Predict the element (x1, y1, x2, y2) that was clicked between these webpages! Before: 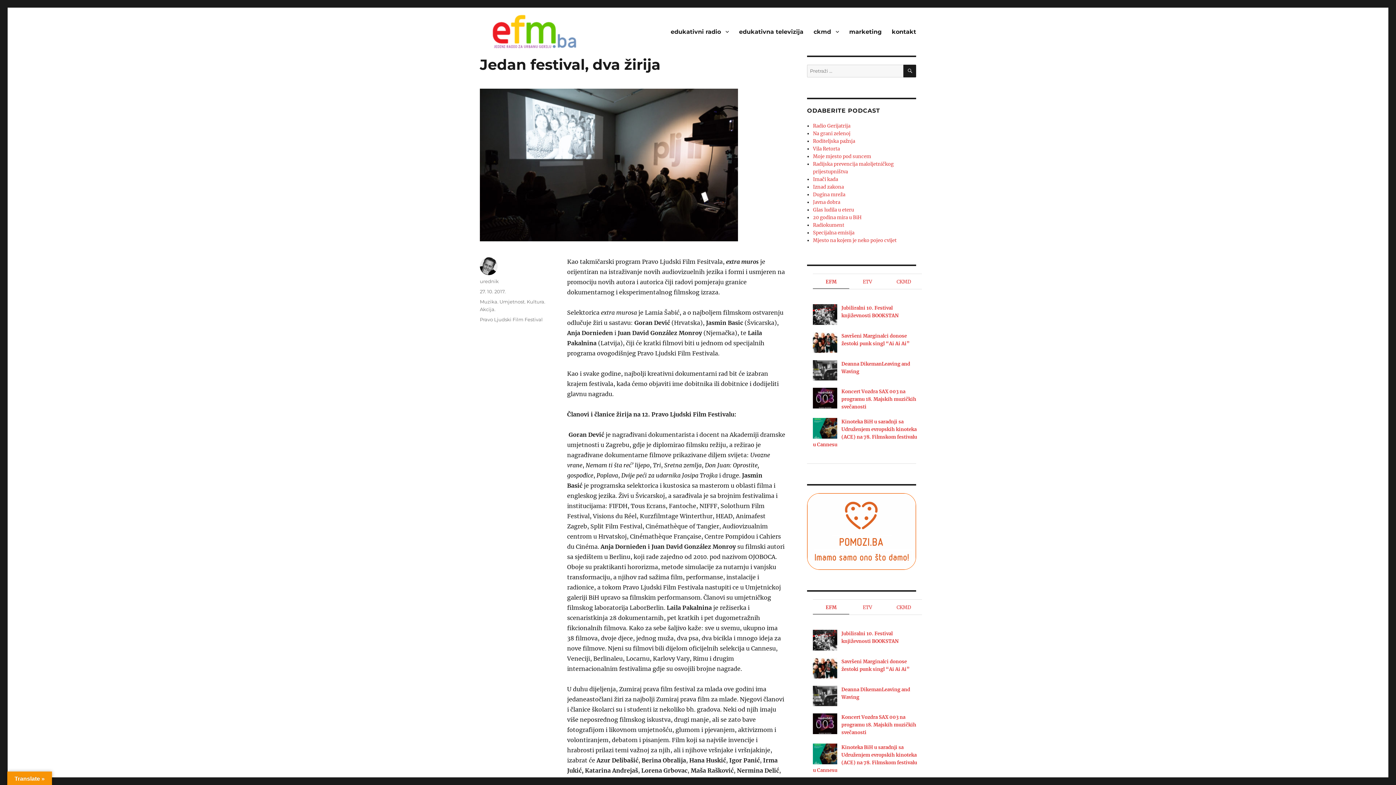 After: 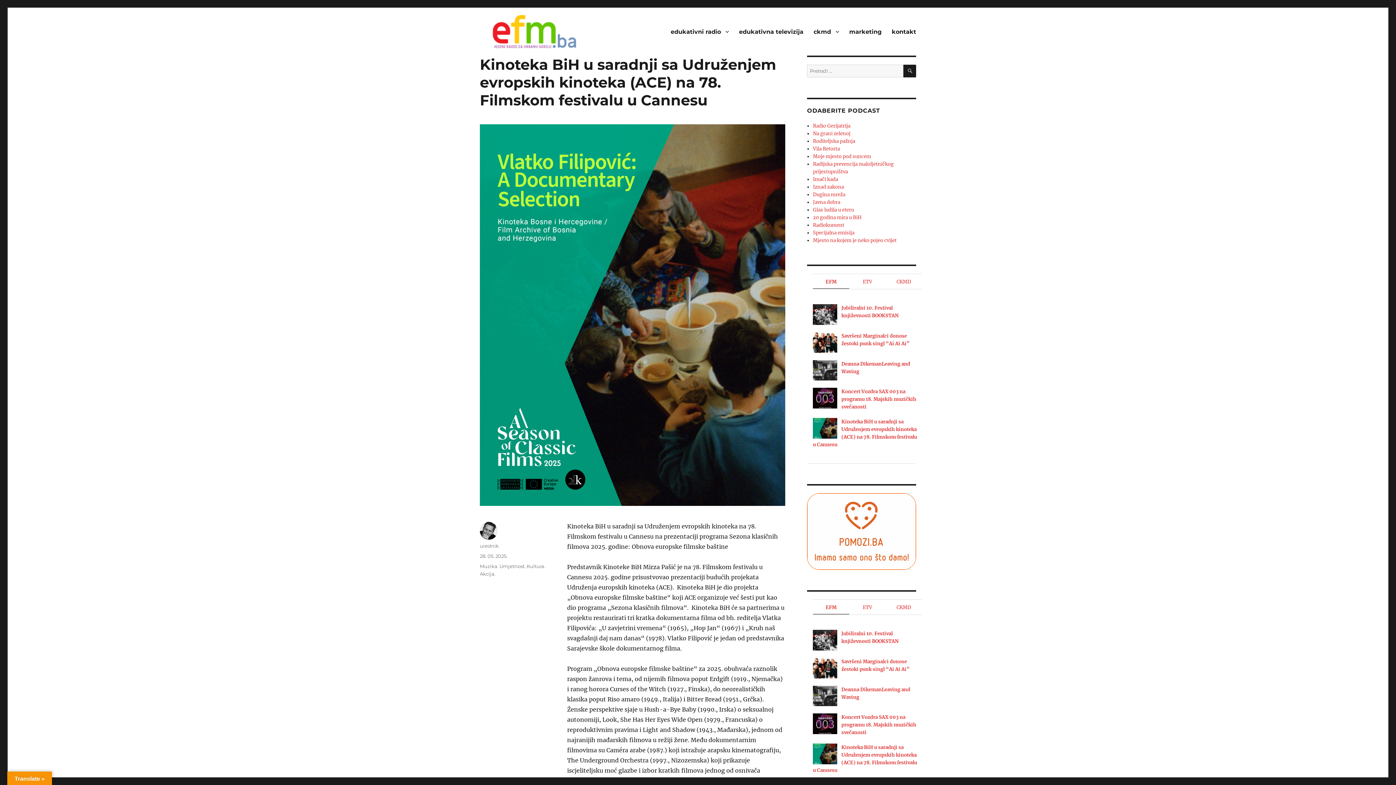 Action: bbox: (813, 744, 837, 764)